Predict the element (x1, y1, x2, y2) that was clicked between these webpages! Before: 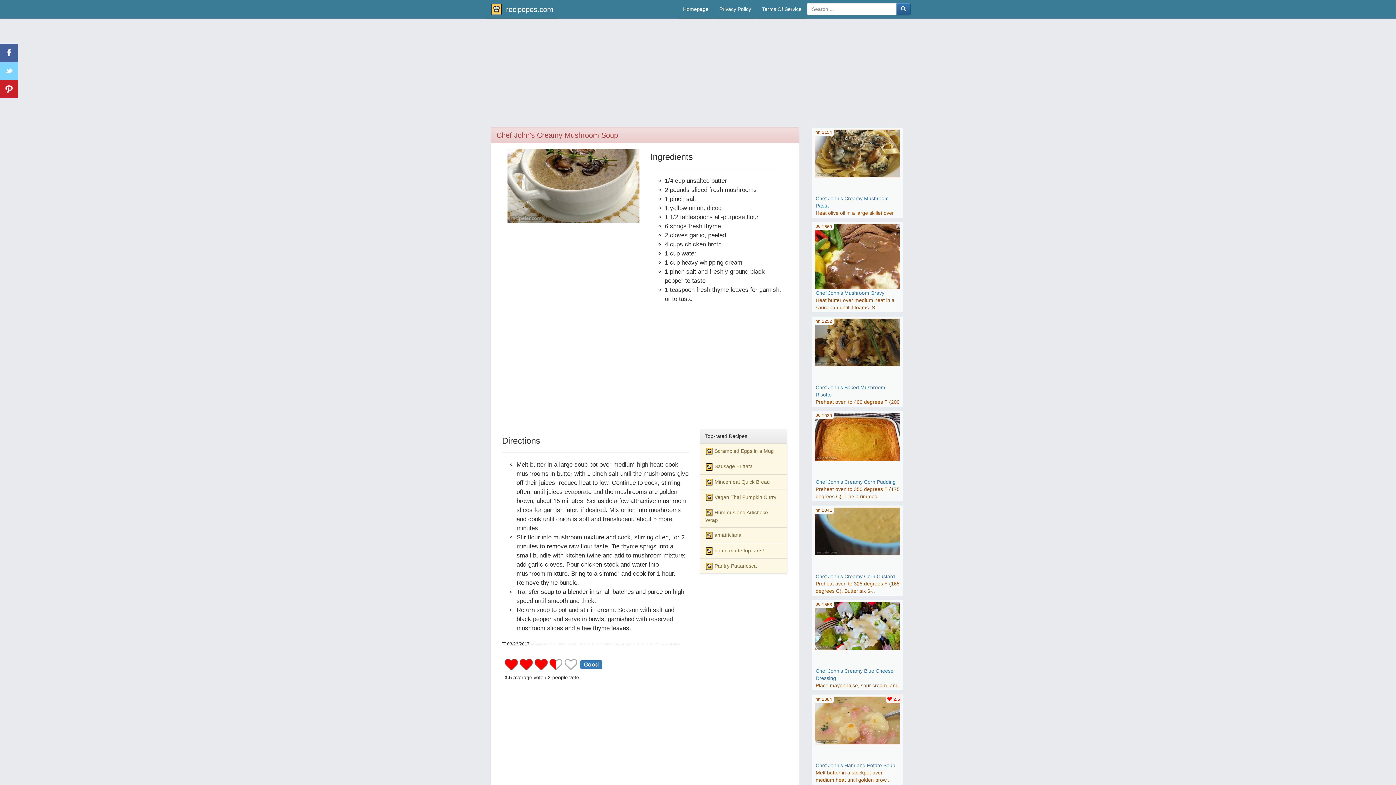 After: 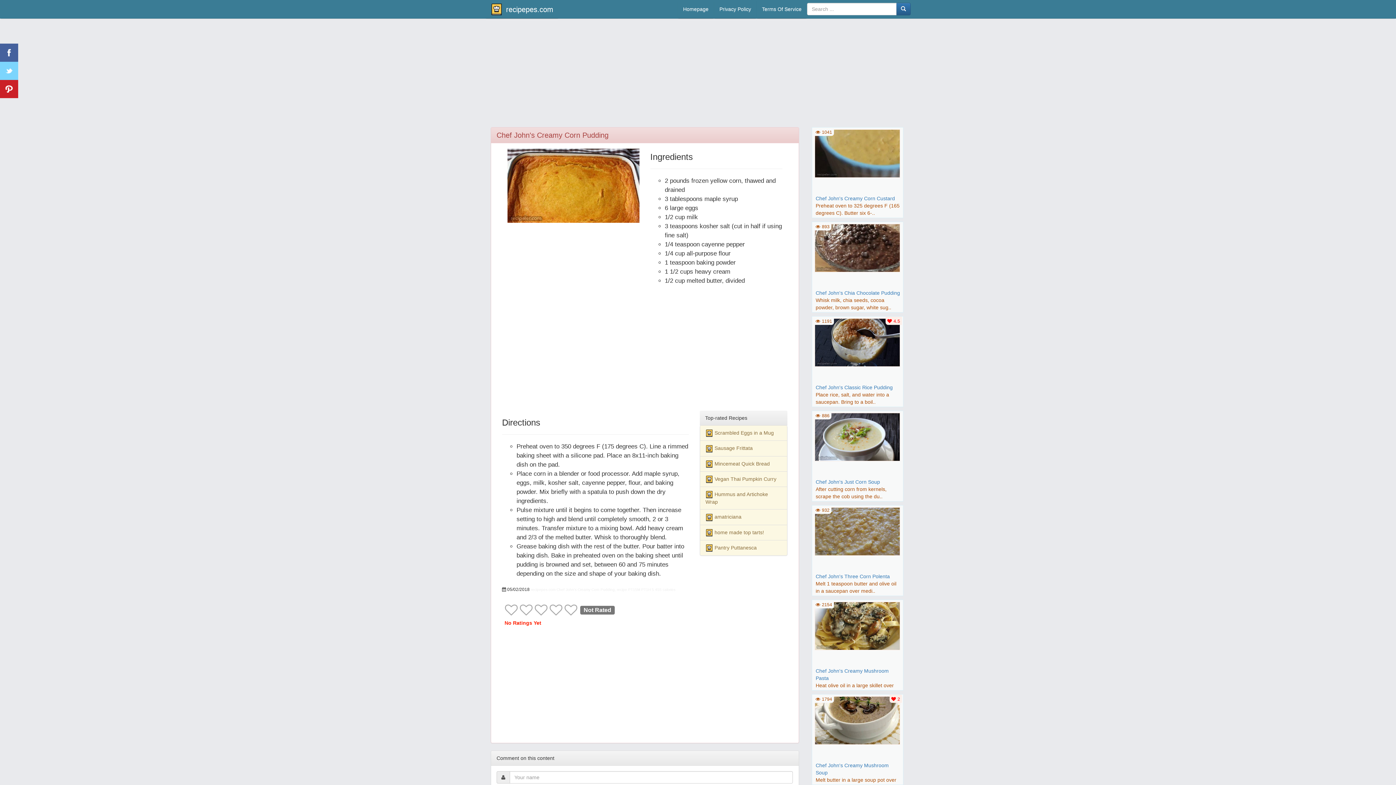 Action: label: Chef John's Creamy Corn Pudding bbox: (815, 479, 895, 485)